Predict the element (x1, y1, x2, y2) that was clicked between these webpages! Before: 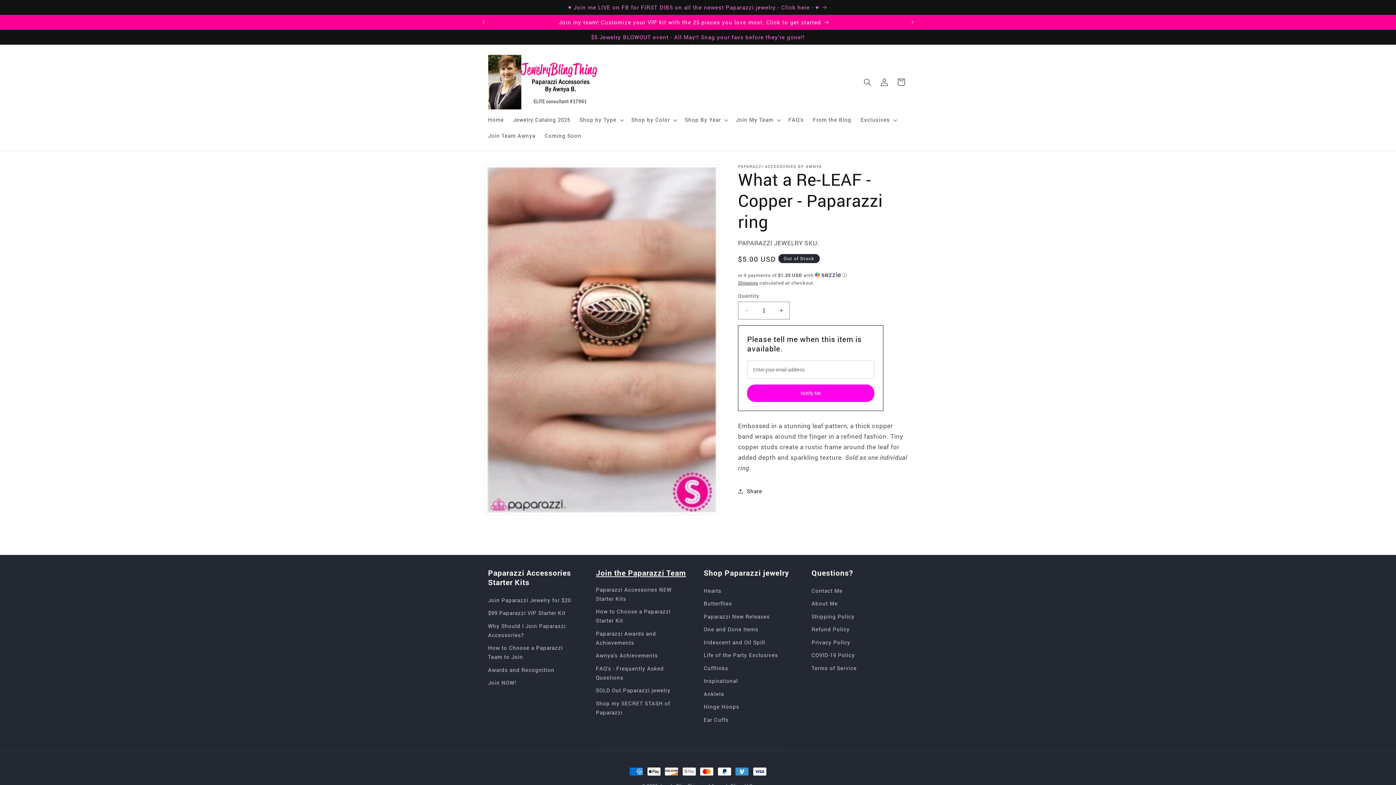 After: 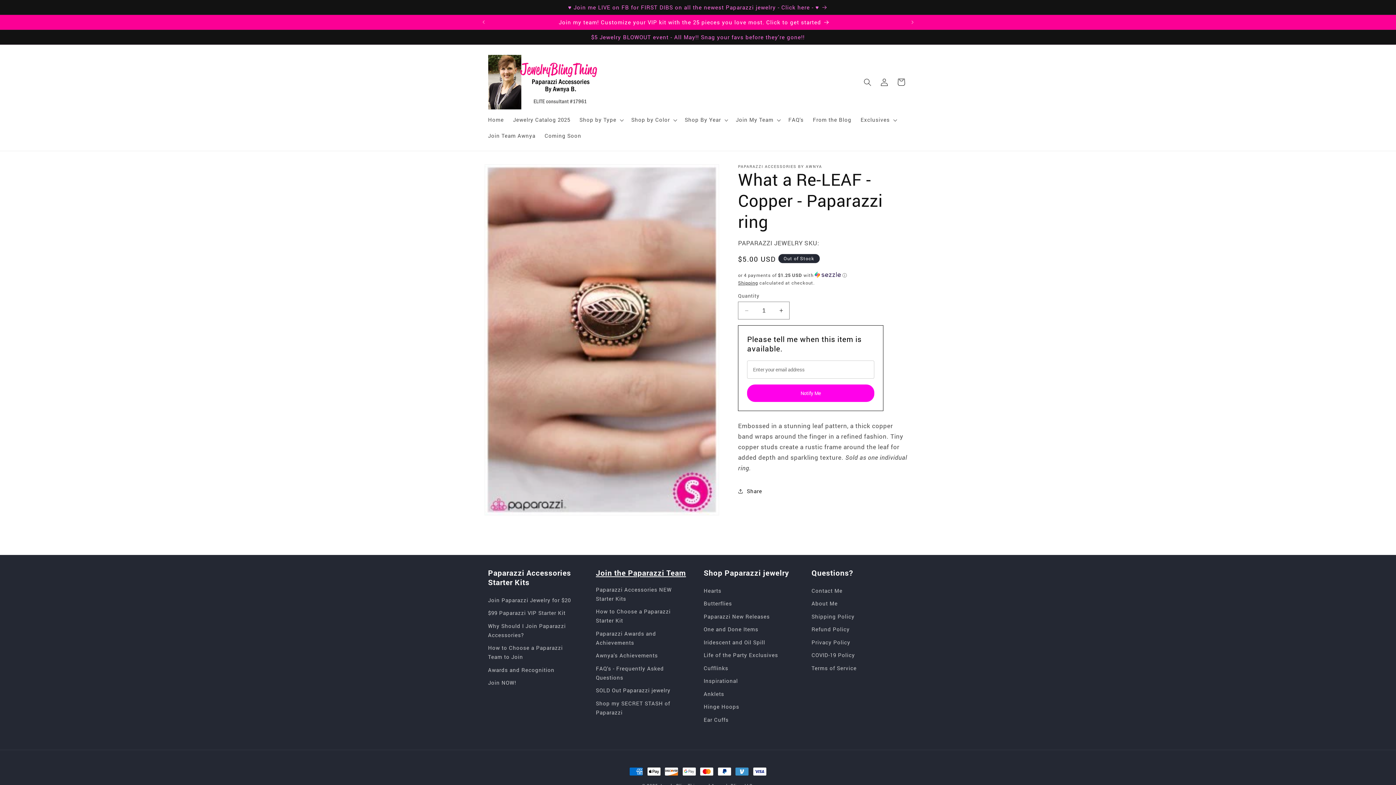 Action: bbox: (596, 567, 686, 578) label: Join the Paparazzi Team